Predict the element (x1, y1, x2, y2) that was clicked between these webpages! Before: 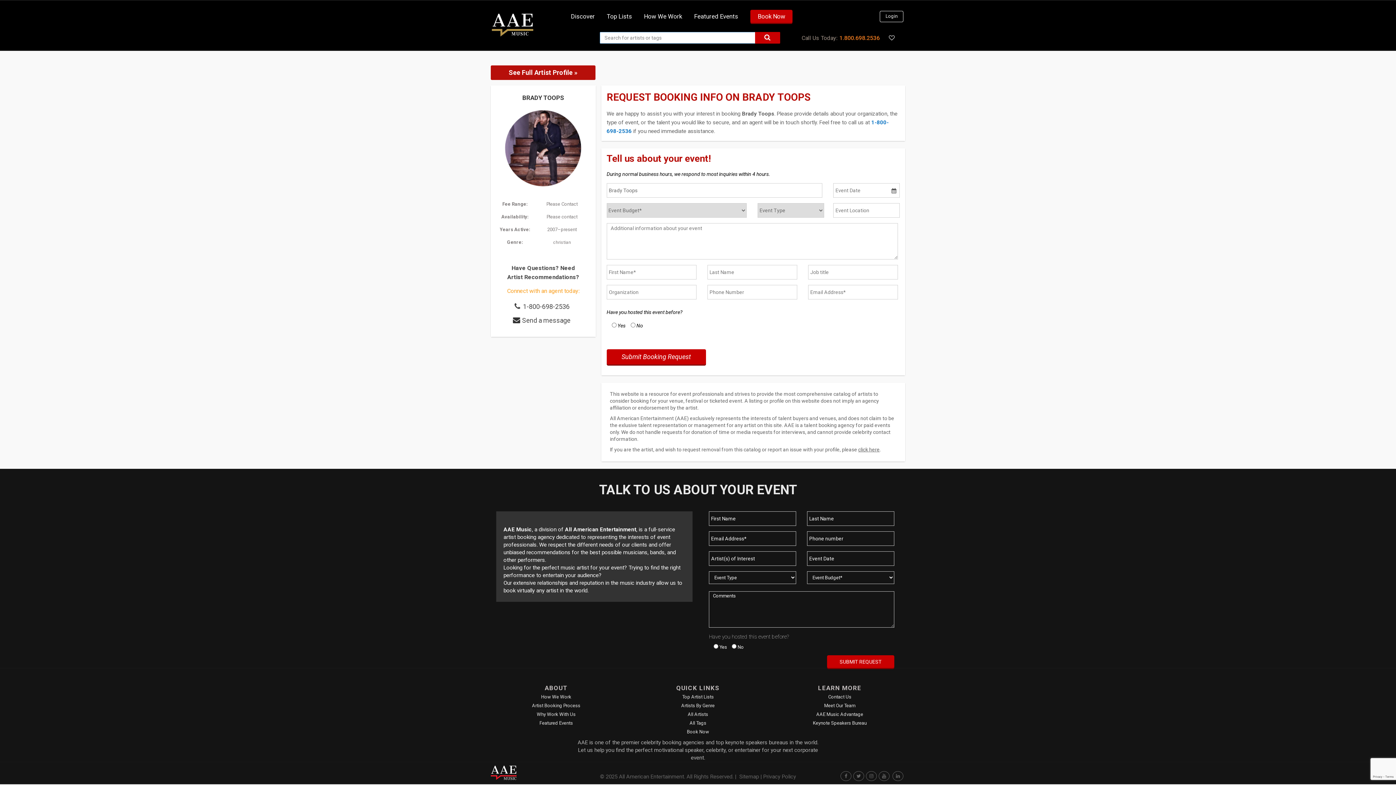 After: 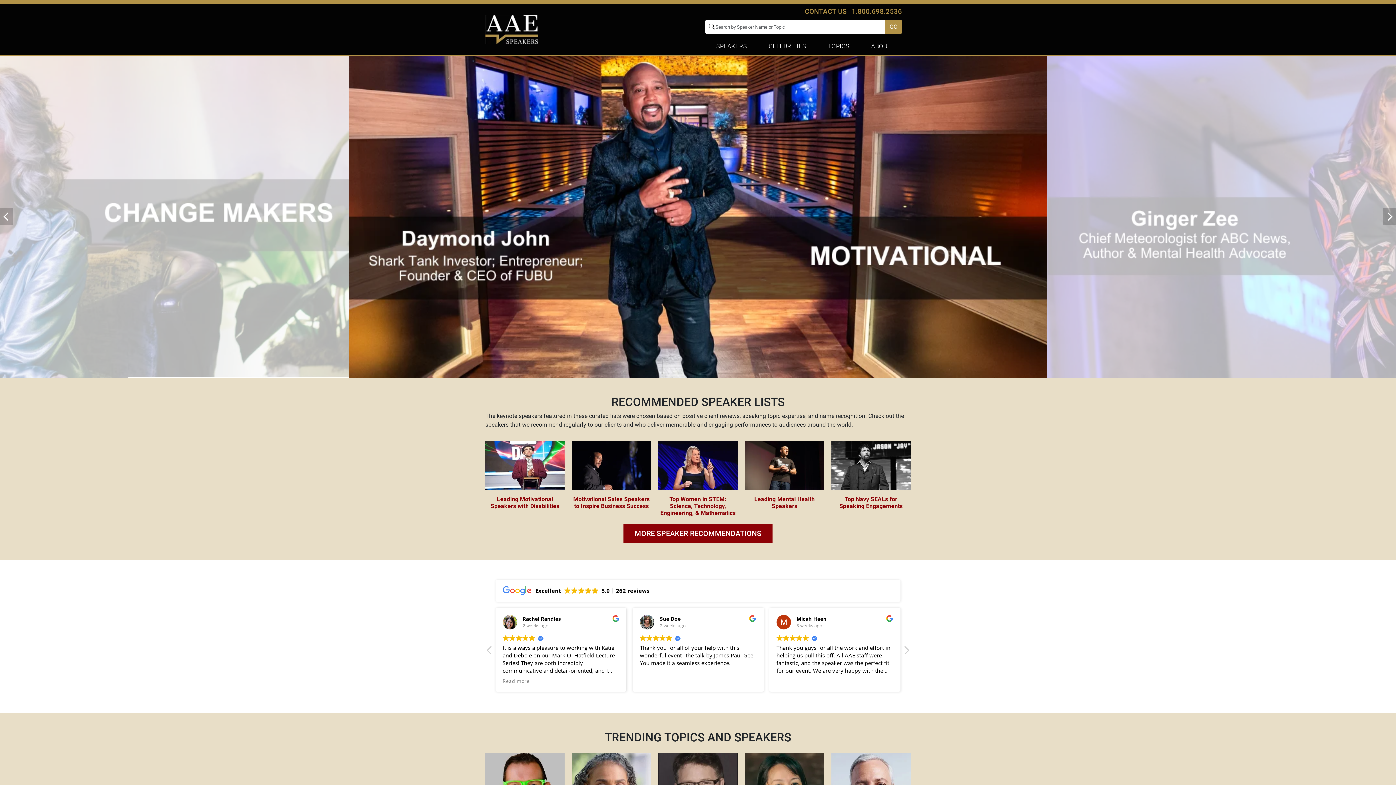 Action: bbox: (813, 720, 866, 726) label: Keynote Speakers Bureau